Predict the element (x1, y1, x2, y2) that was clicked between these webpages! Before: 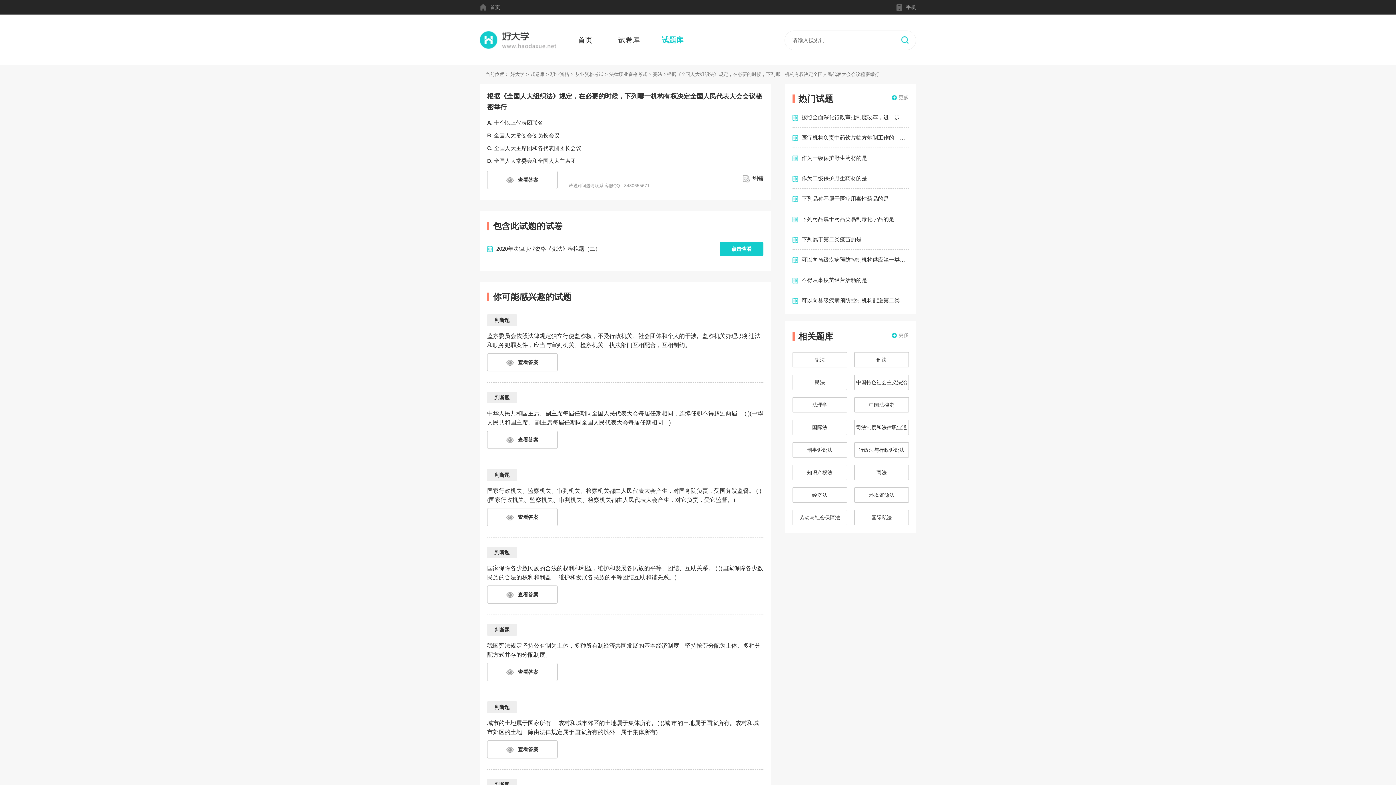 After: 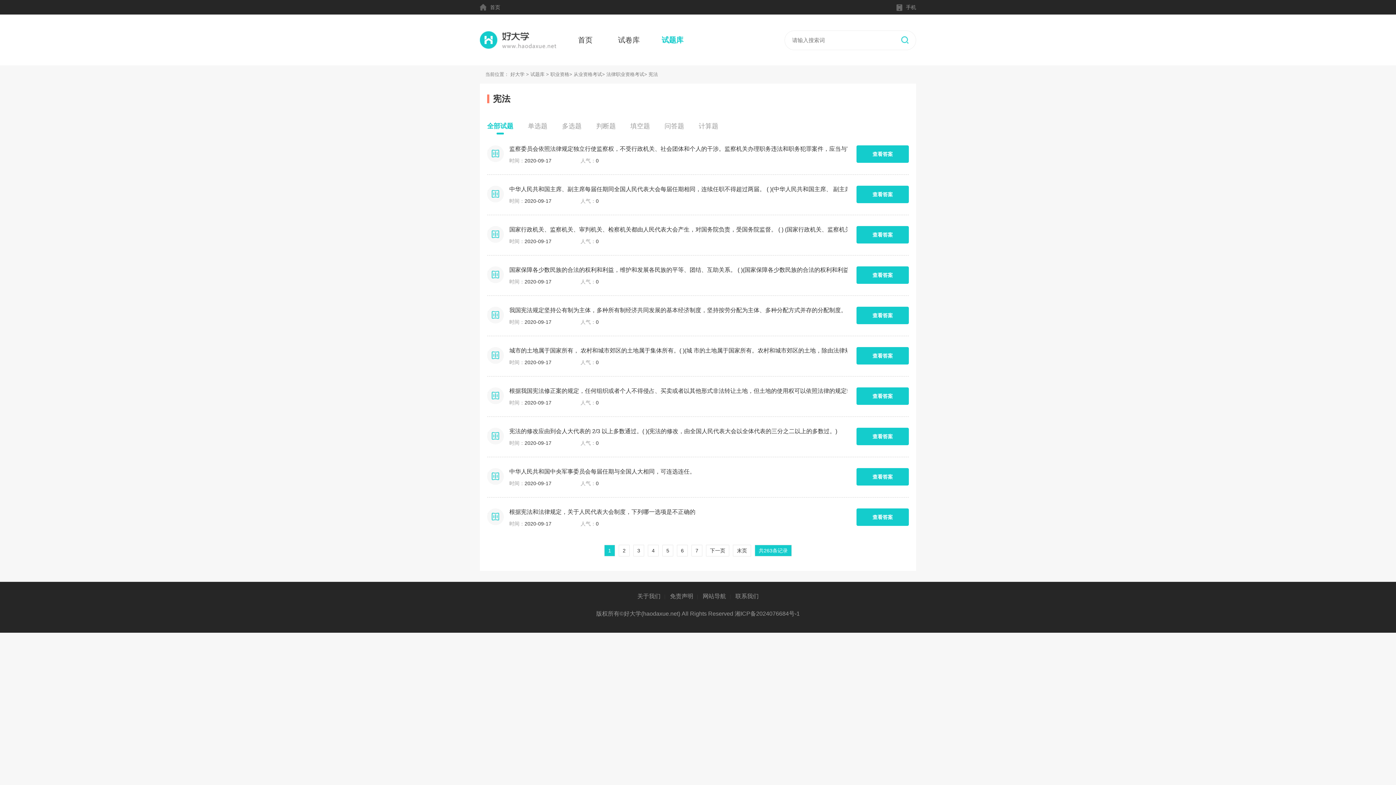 Action: label: 宪法 bbox: (653, 71, 662, 77)